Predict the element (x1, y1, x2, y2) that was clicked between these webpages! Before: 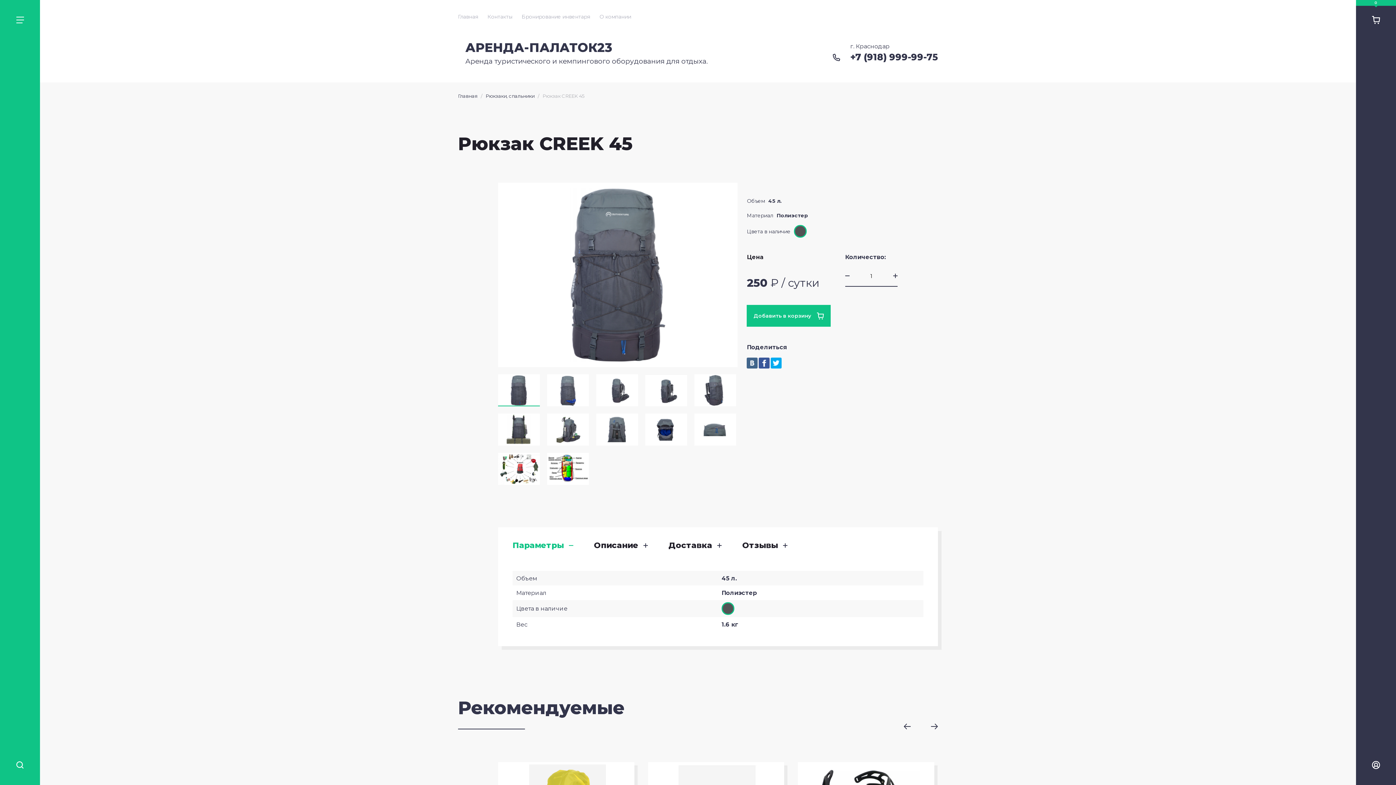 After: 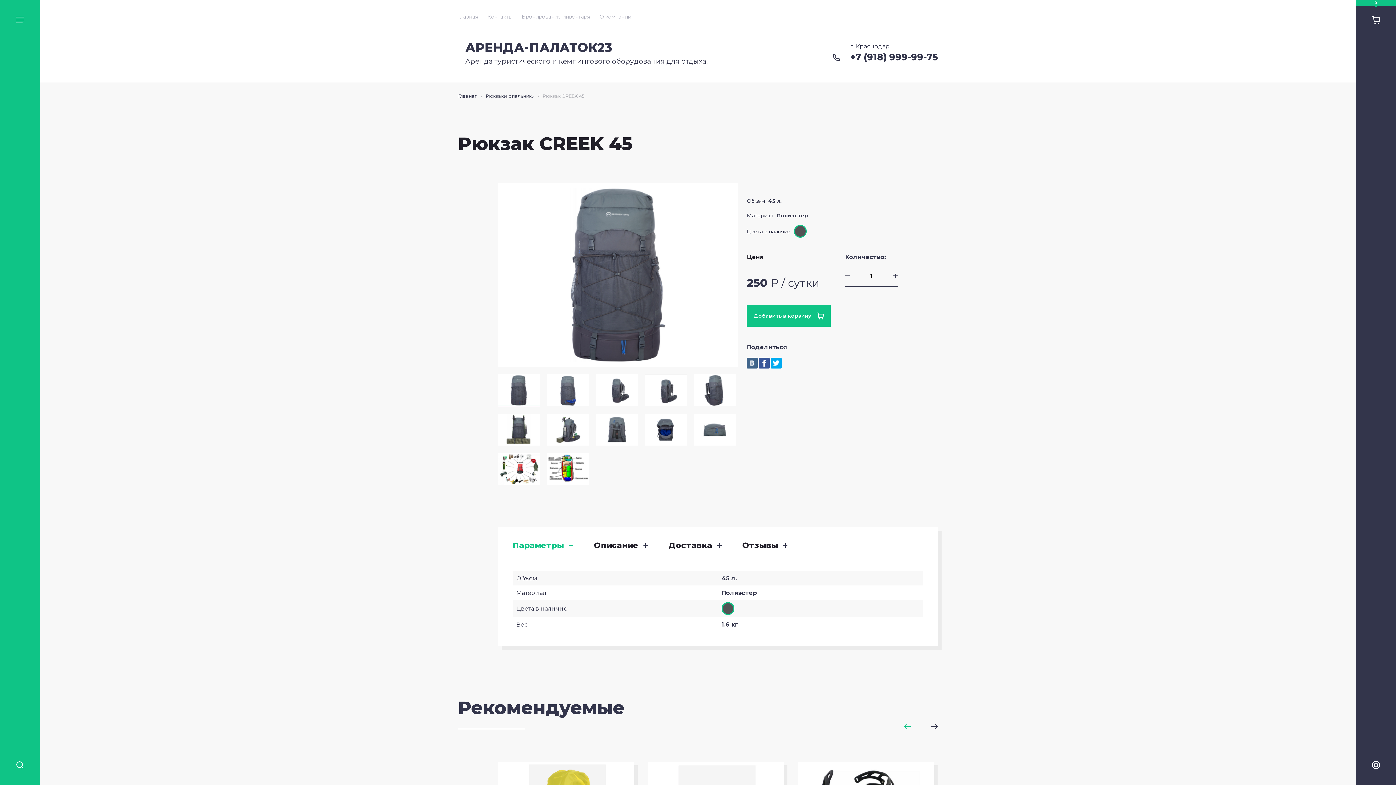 Action: bbox: (904, 723, 921, 730) label: ‹